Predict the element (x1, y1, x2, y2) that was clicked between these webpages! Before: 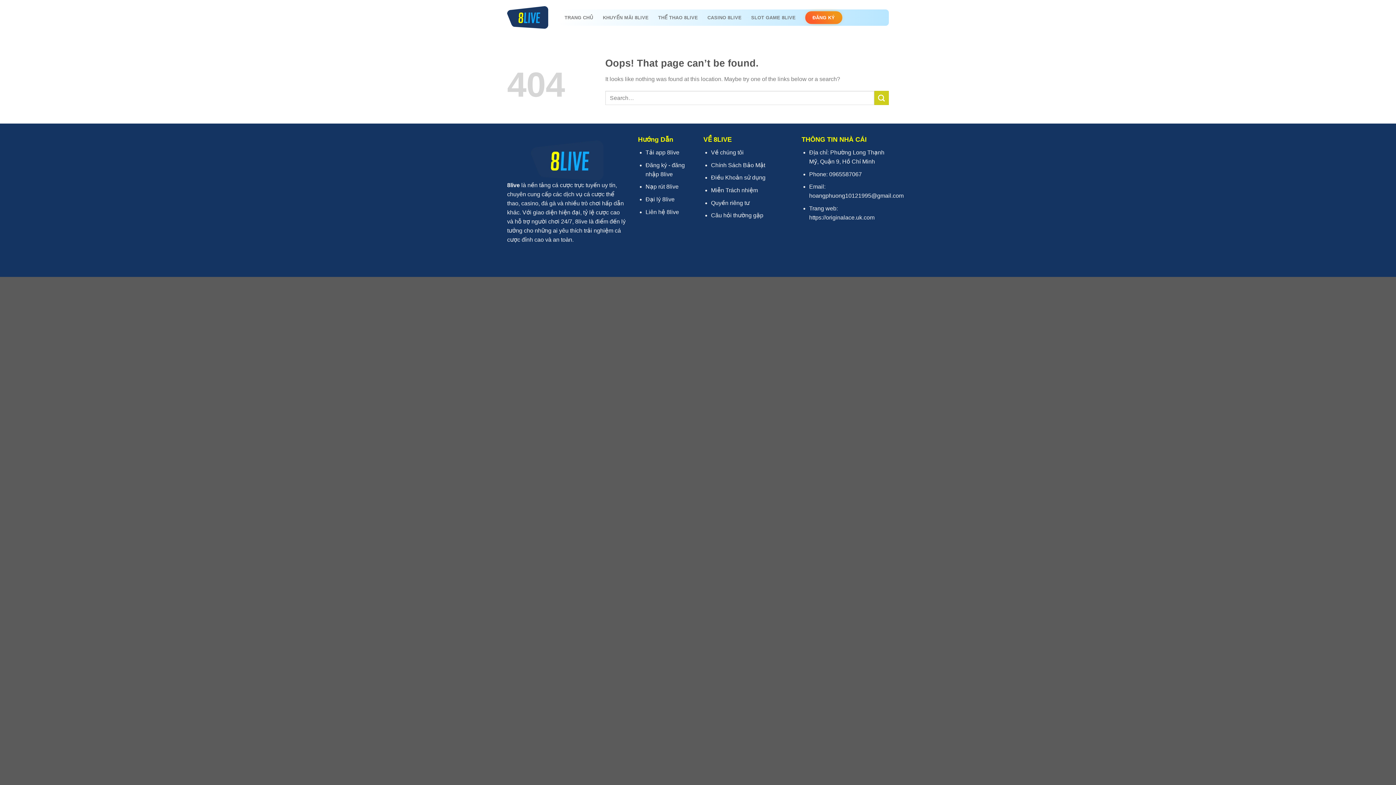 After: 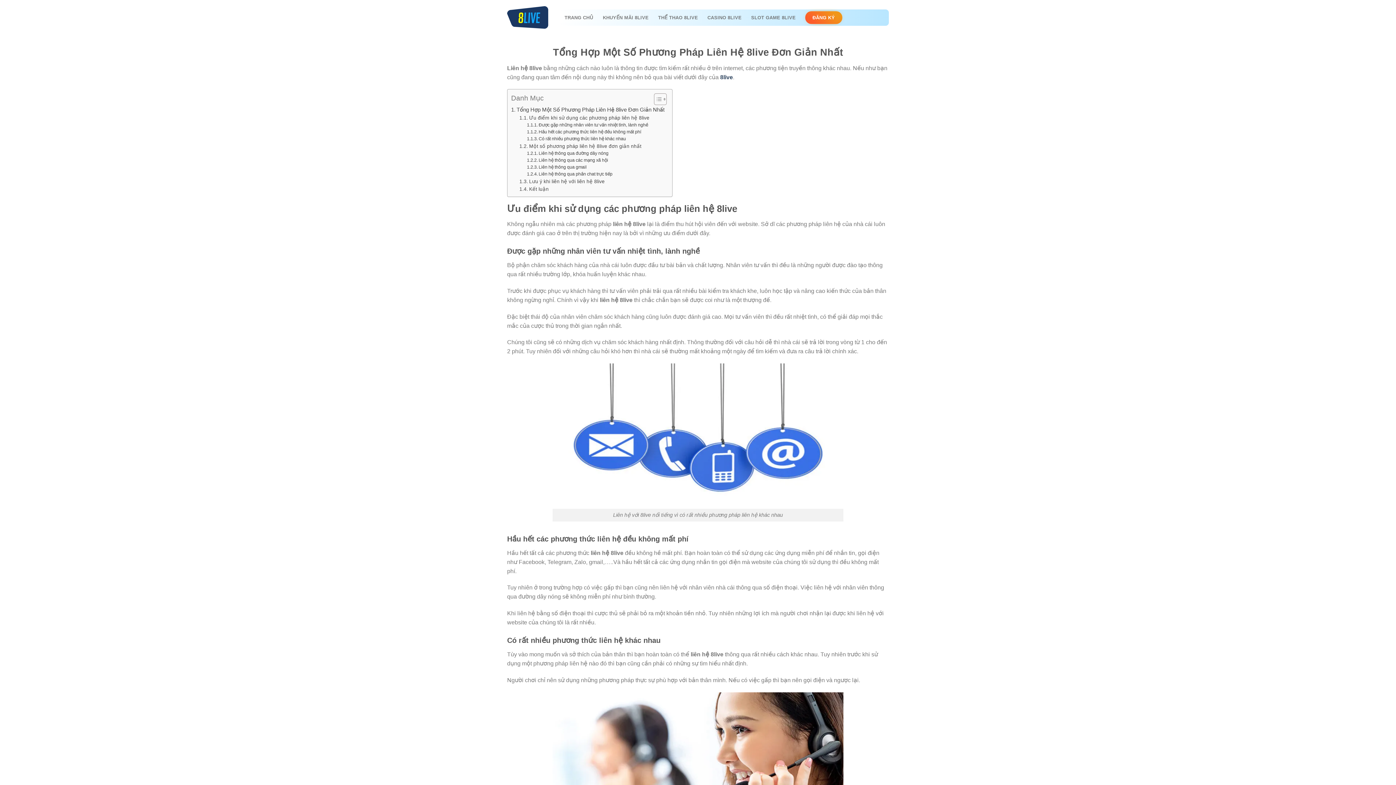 Action: bbox: (645, 208, 679, 215) label: Liên hệ 8live